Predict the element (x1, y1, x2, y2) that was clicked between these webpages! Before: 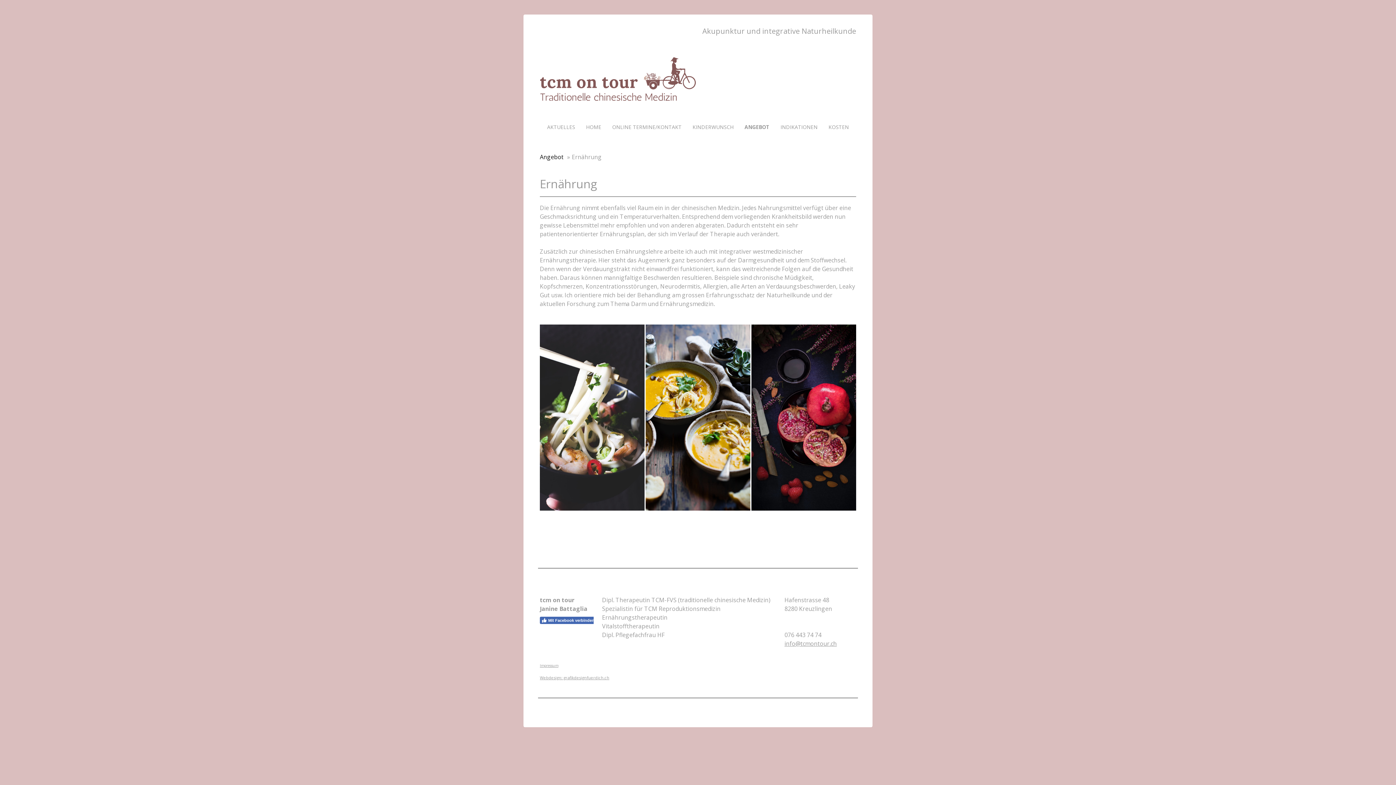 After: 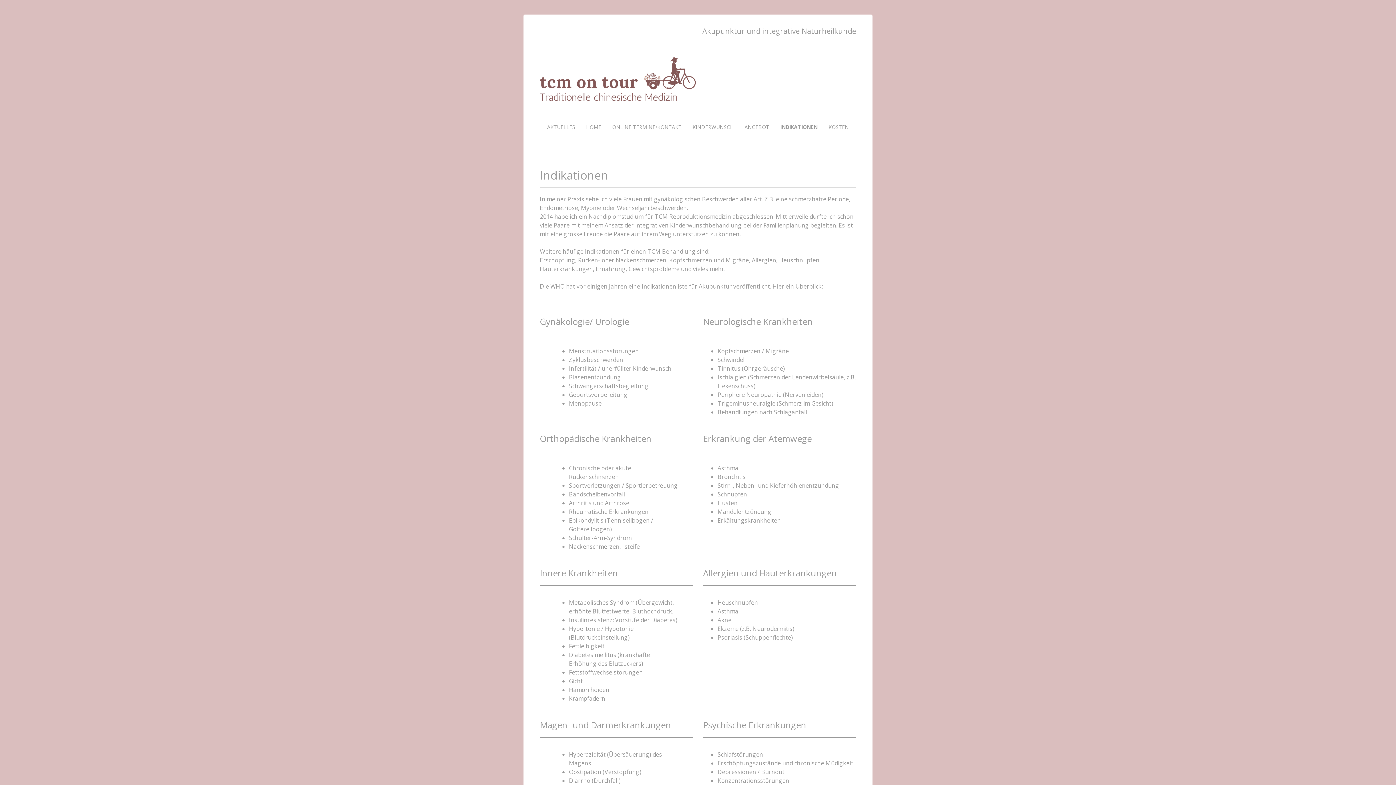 Action: label: INDIKATIONEN bbox: (777, 119, 821, 134)